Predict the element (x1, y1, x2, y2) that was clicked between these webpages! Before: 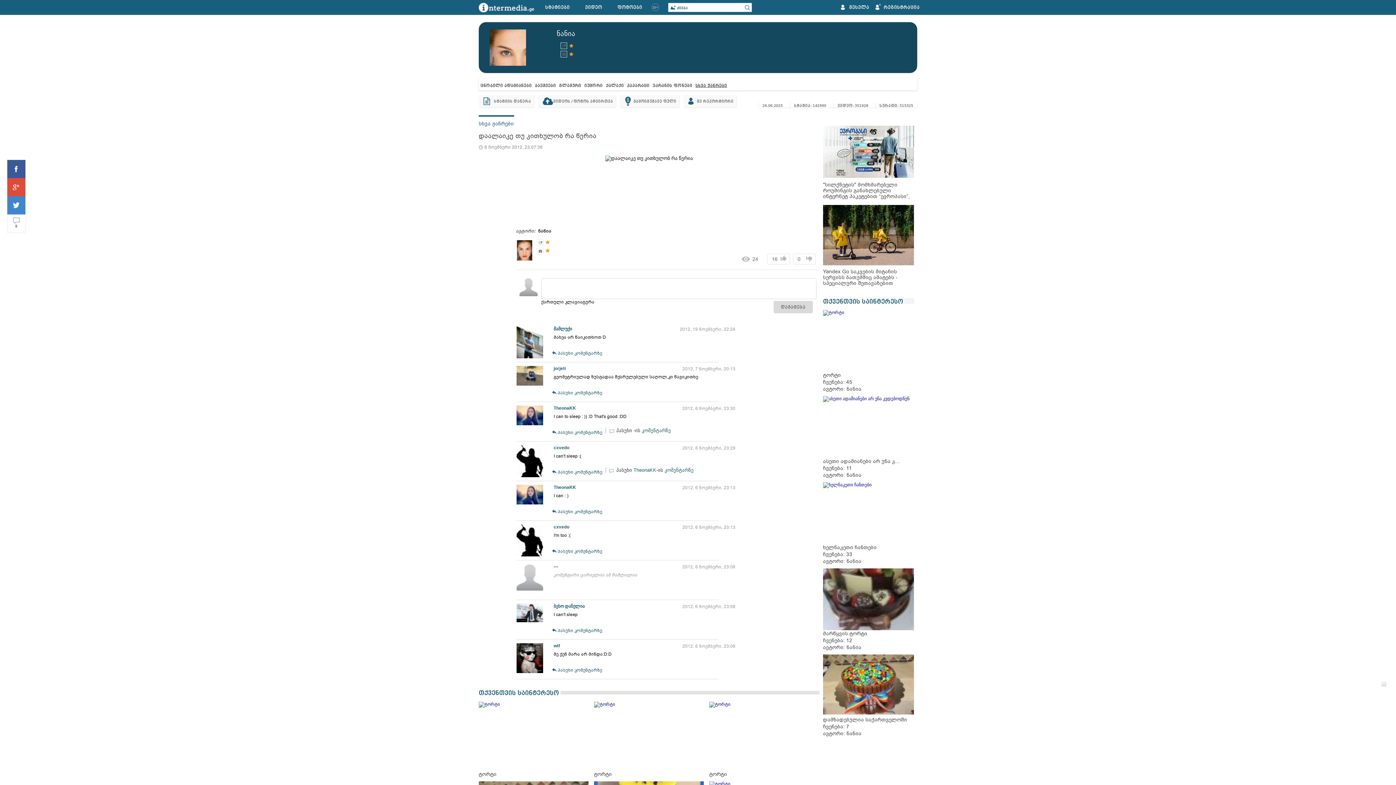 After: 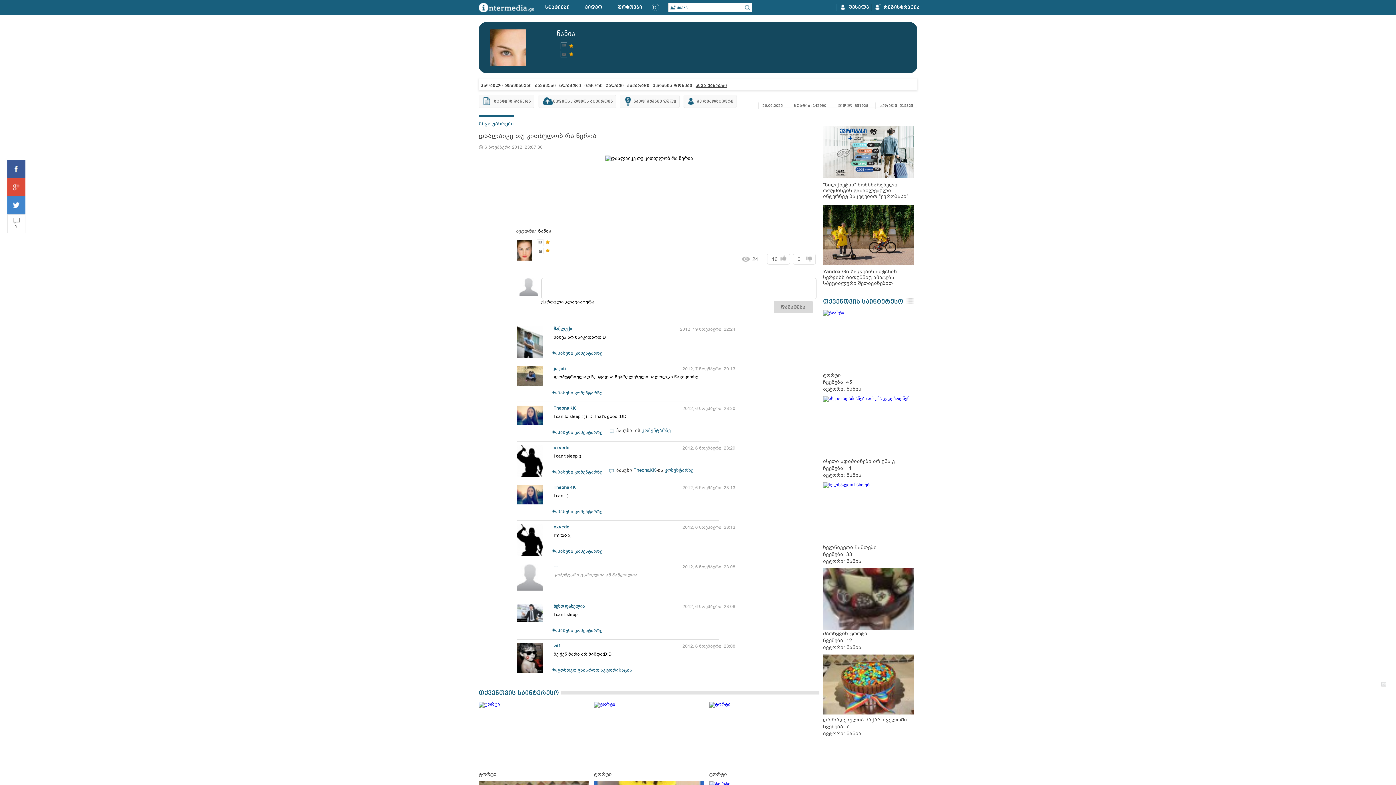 Action: label: პასუხი კომენტარზე bbox: (552, 667, 602, 673)